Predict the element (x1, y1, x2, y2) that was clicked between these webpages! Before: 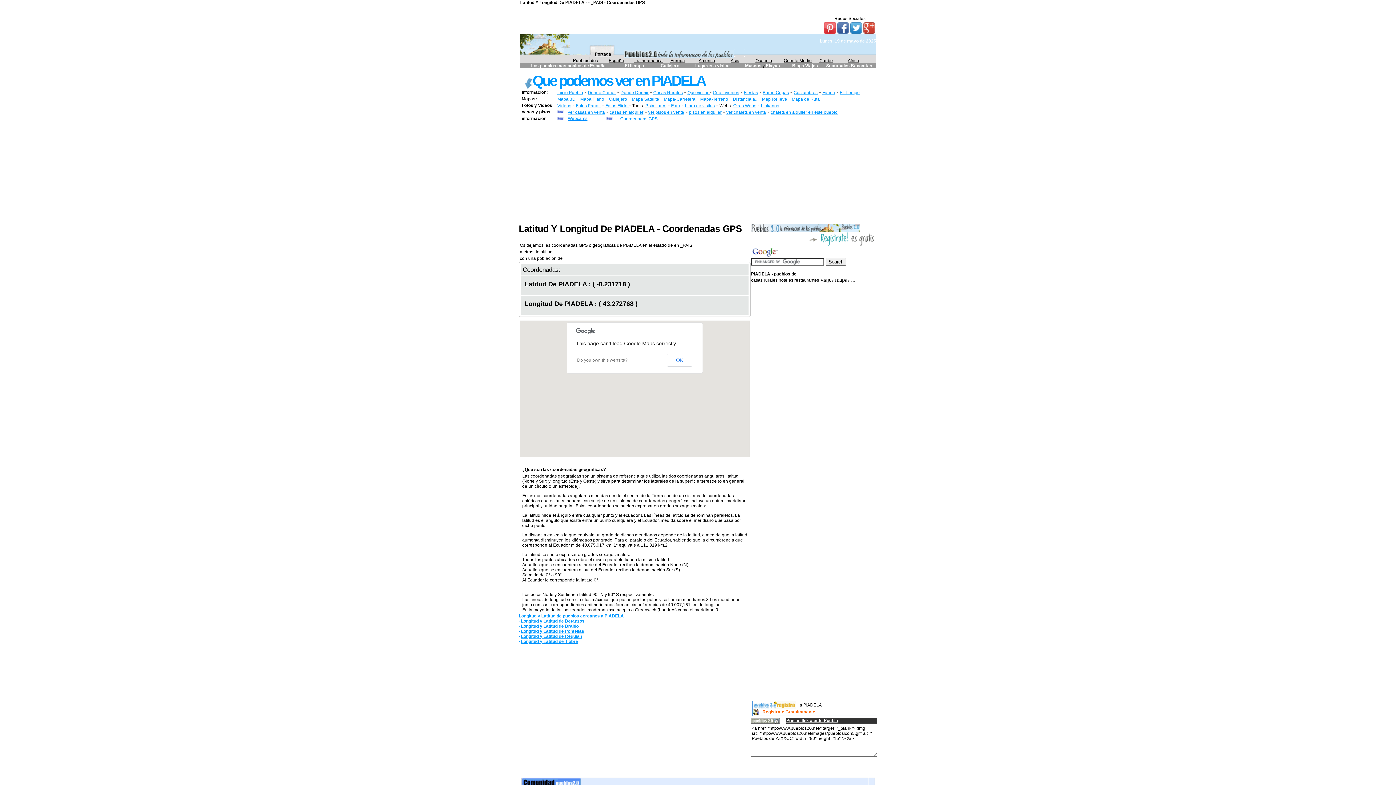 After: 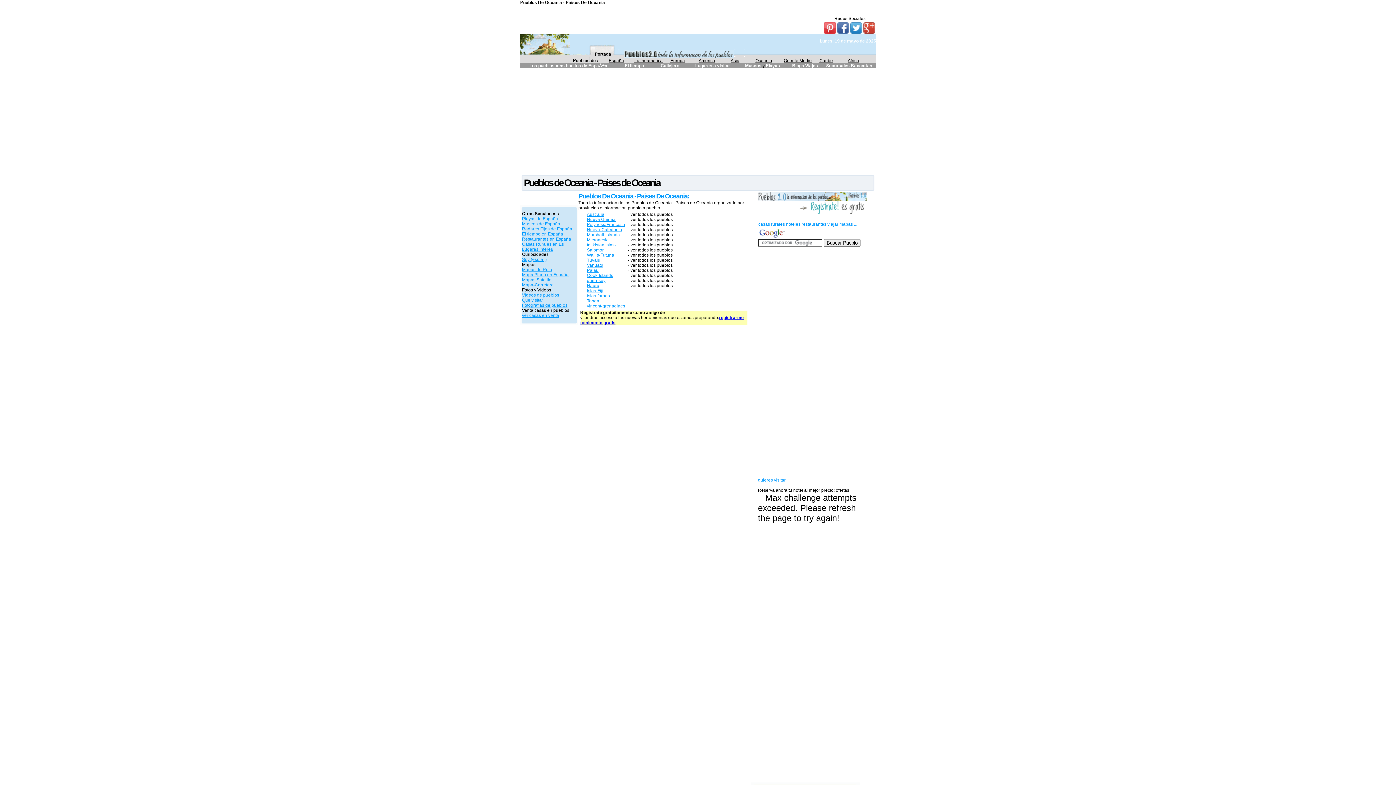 Action: label: Oceania bbox: (755, 58, 772, 63)